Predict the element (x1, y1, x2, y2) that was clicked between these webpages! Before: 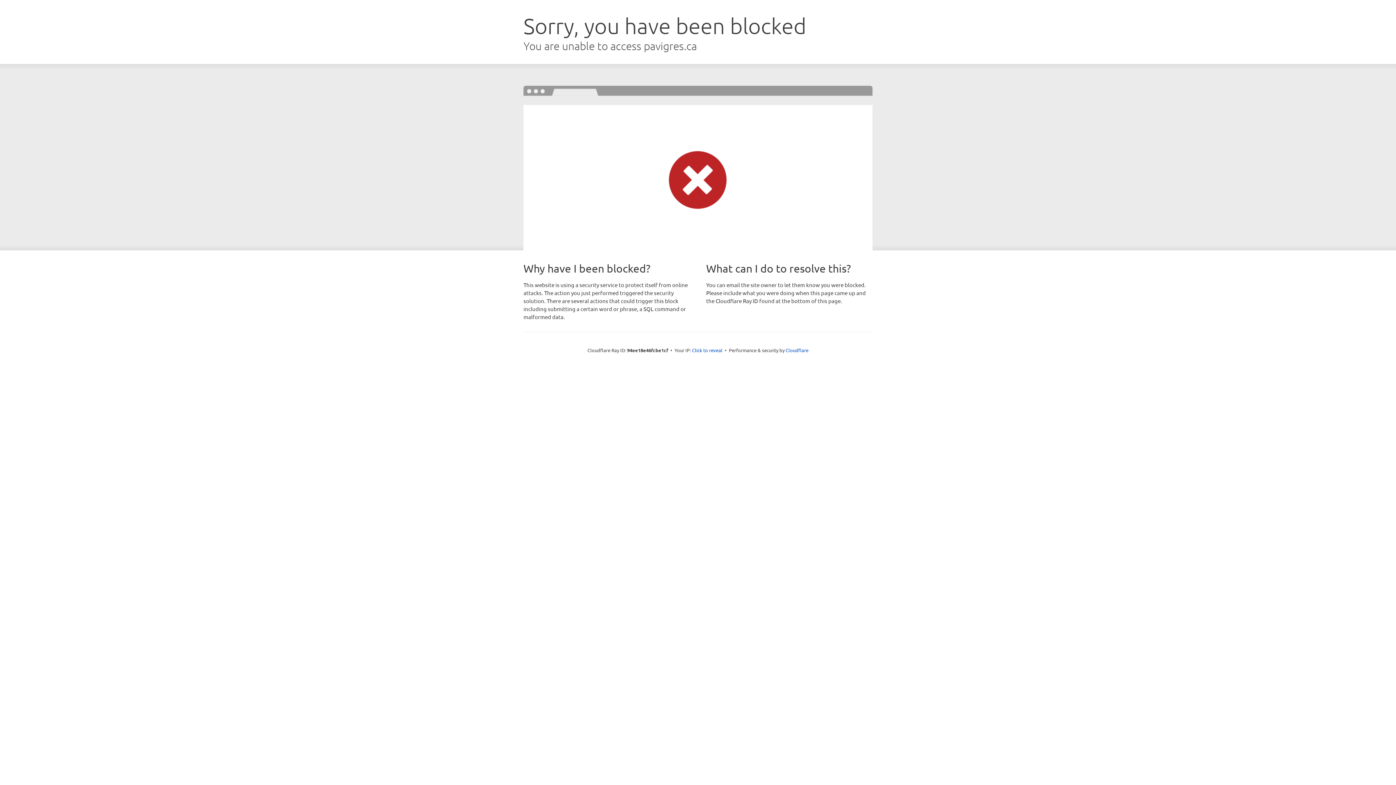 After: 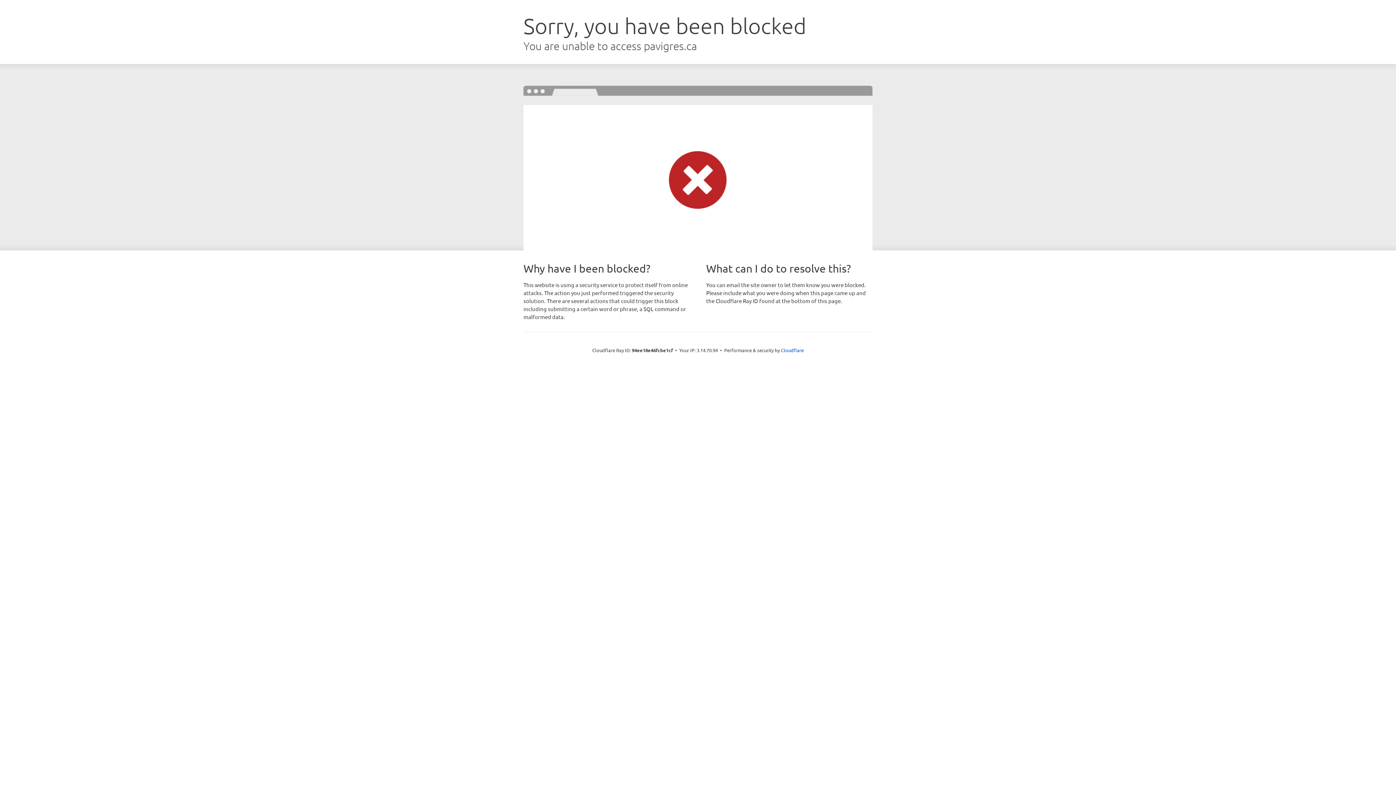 Action: label: Click to reveal bbox: (692, 346, 722, 353)